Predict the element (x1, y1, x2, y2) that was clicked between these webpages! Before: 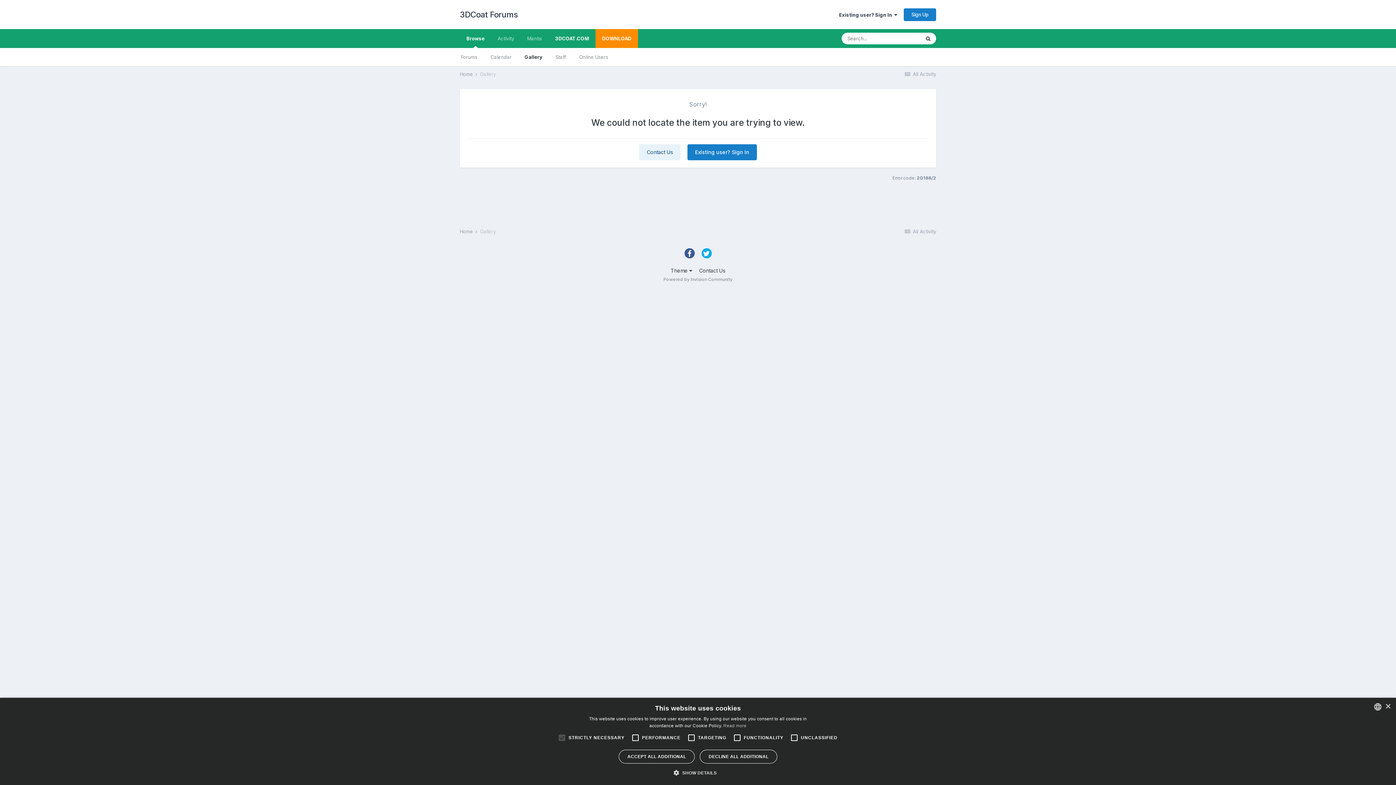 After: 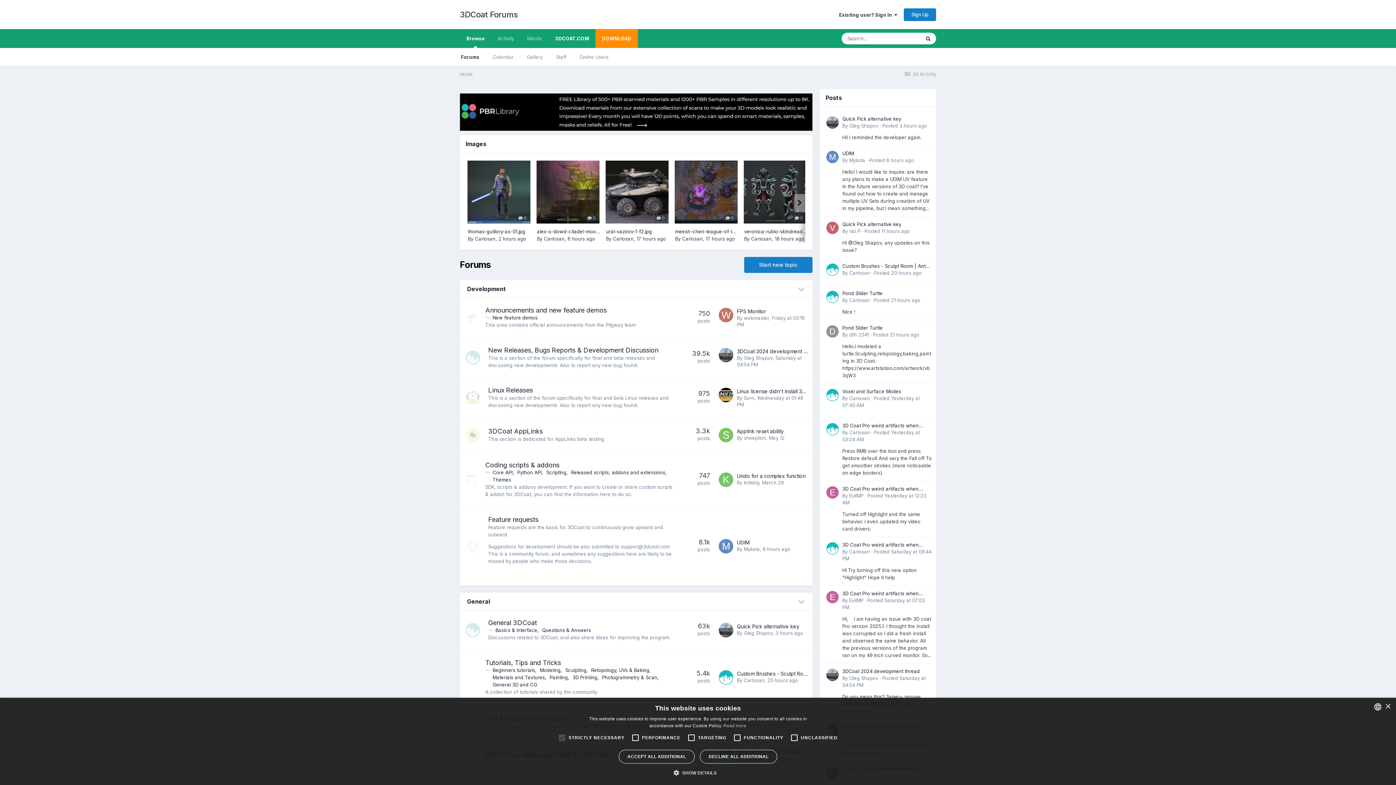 Action: label: 3DCoat Forums bbox: (460, 0, 517, 29)